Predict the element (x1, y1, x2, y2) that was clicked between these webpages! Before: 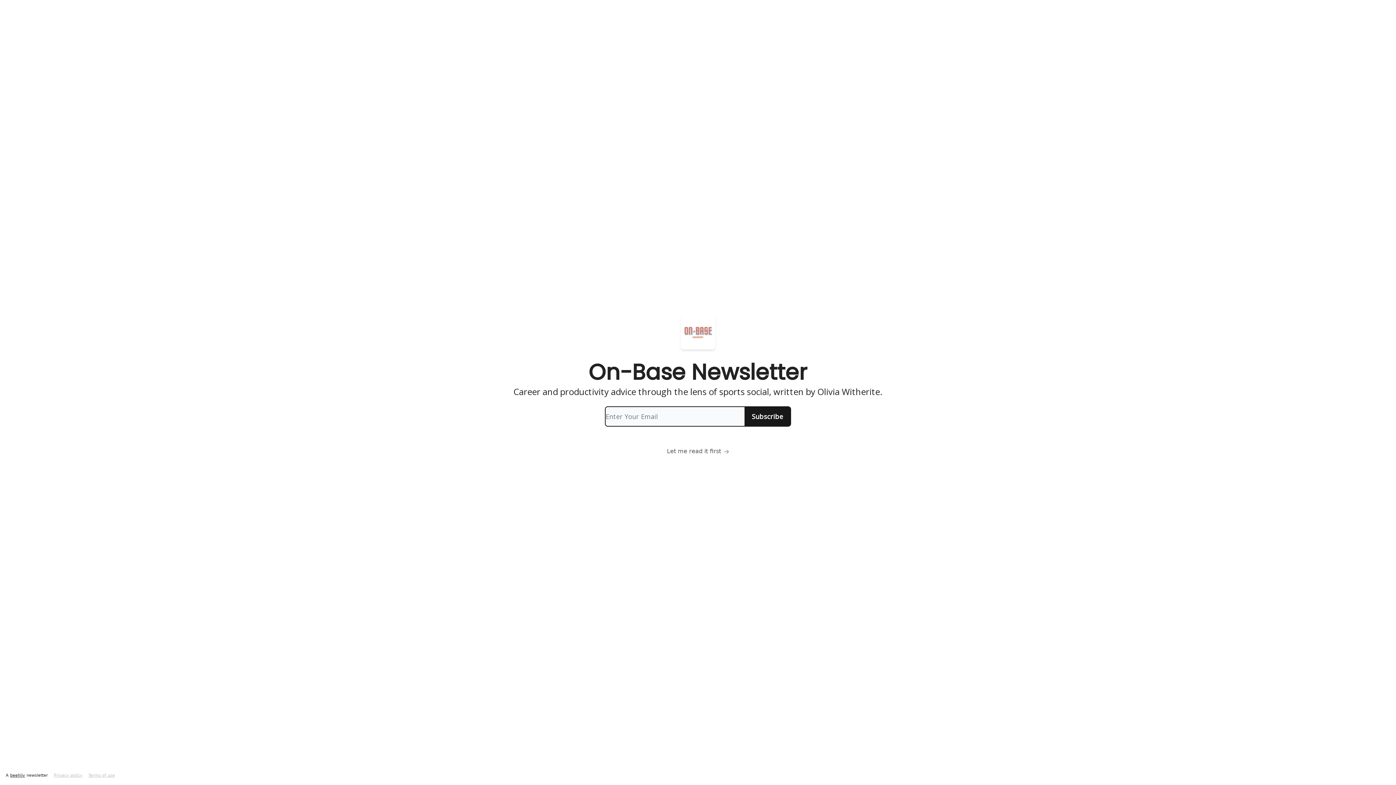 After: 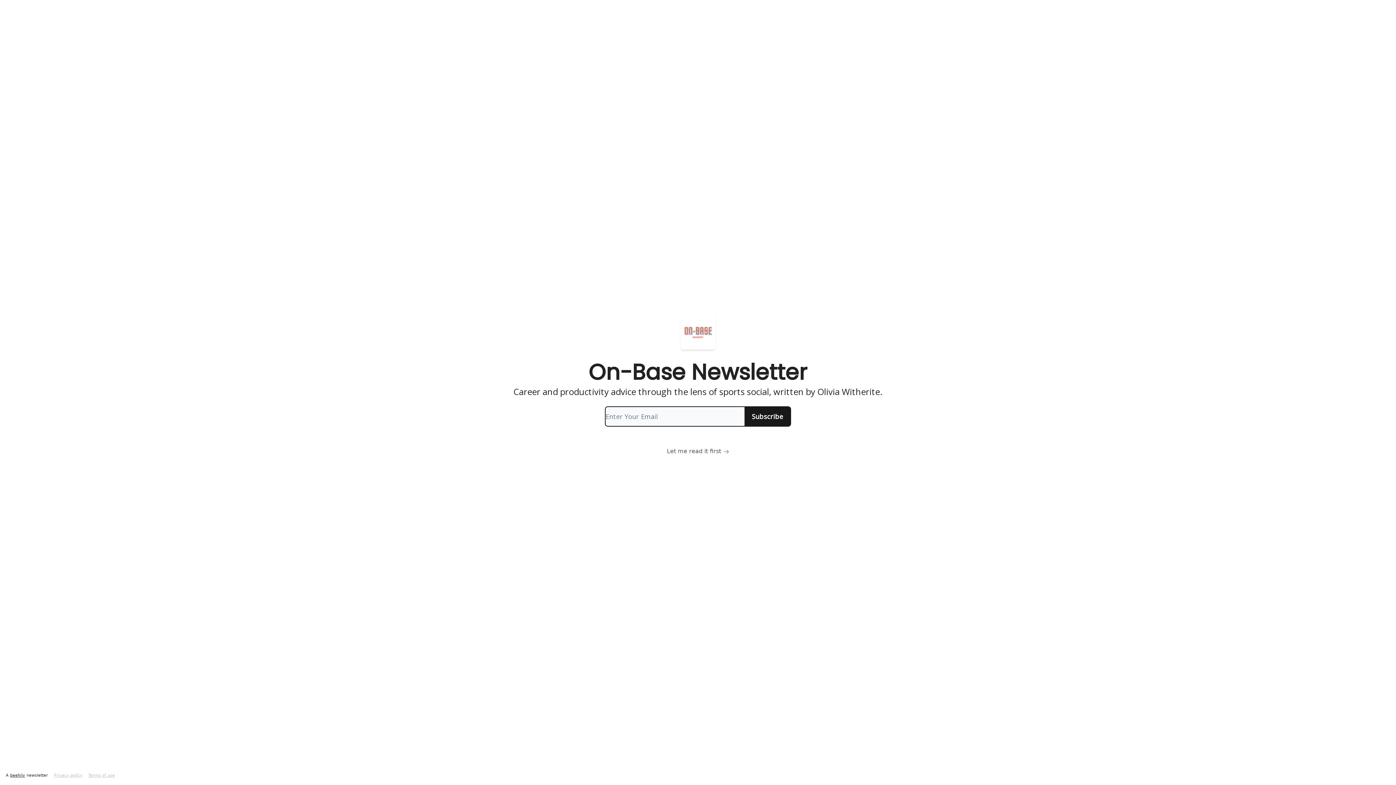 Action: bbox: (10, 773, 25, 778) label: beehiiv